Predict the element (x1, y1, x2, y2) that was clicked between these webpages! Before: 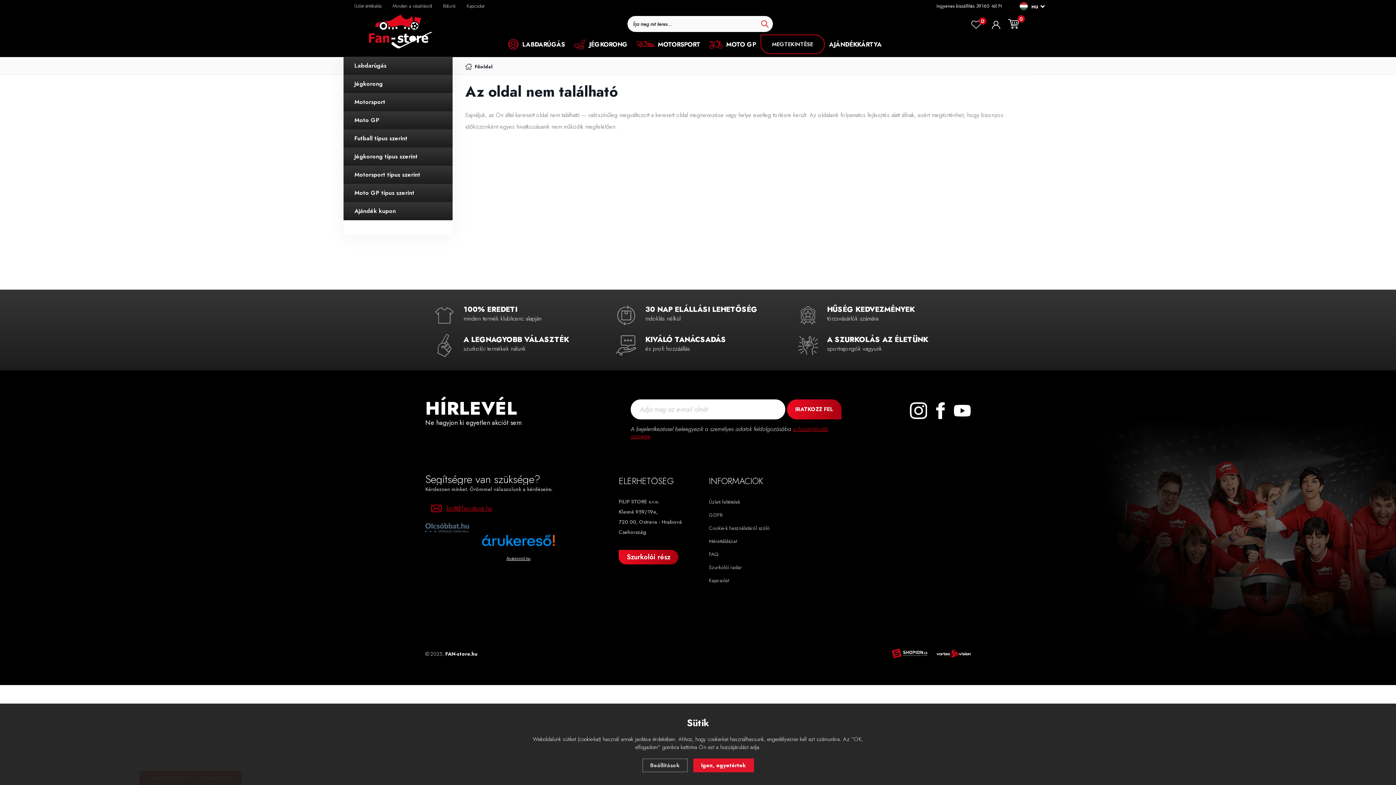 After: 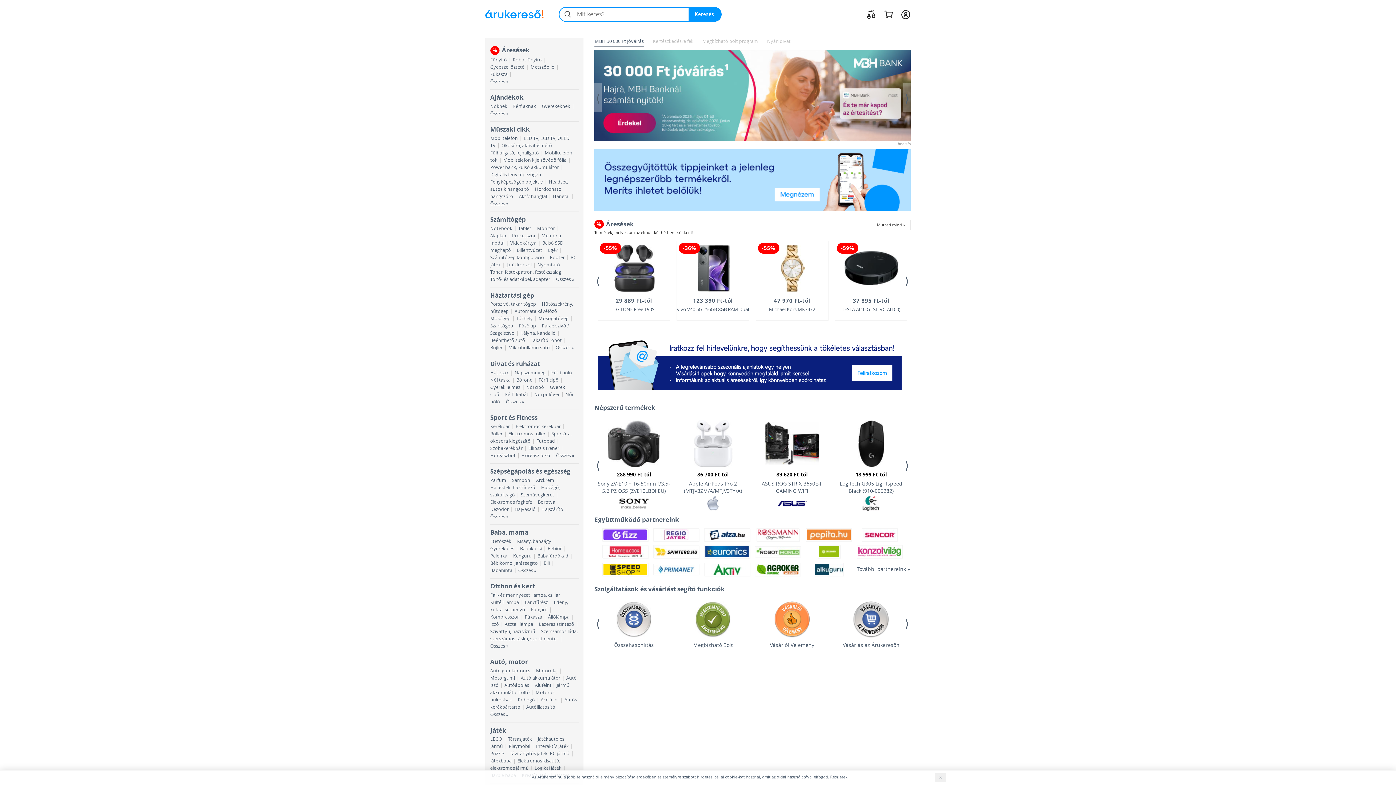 Action: label: Árukereső.hu bbox: (506, 556, 530, 561)